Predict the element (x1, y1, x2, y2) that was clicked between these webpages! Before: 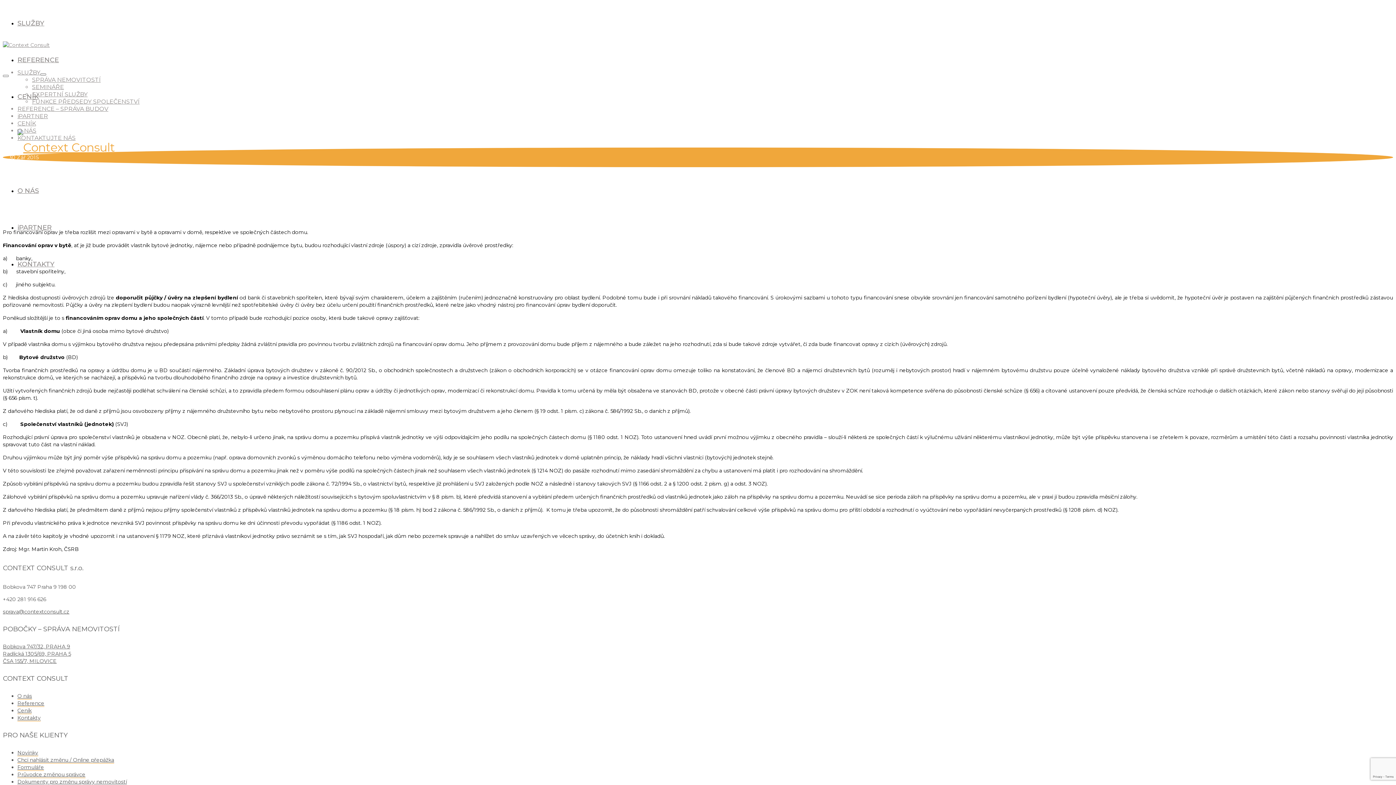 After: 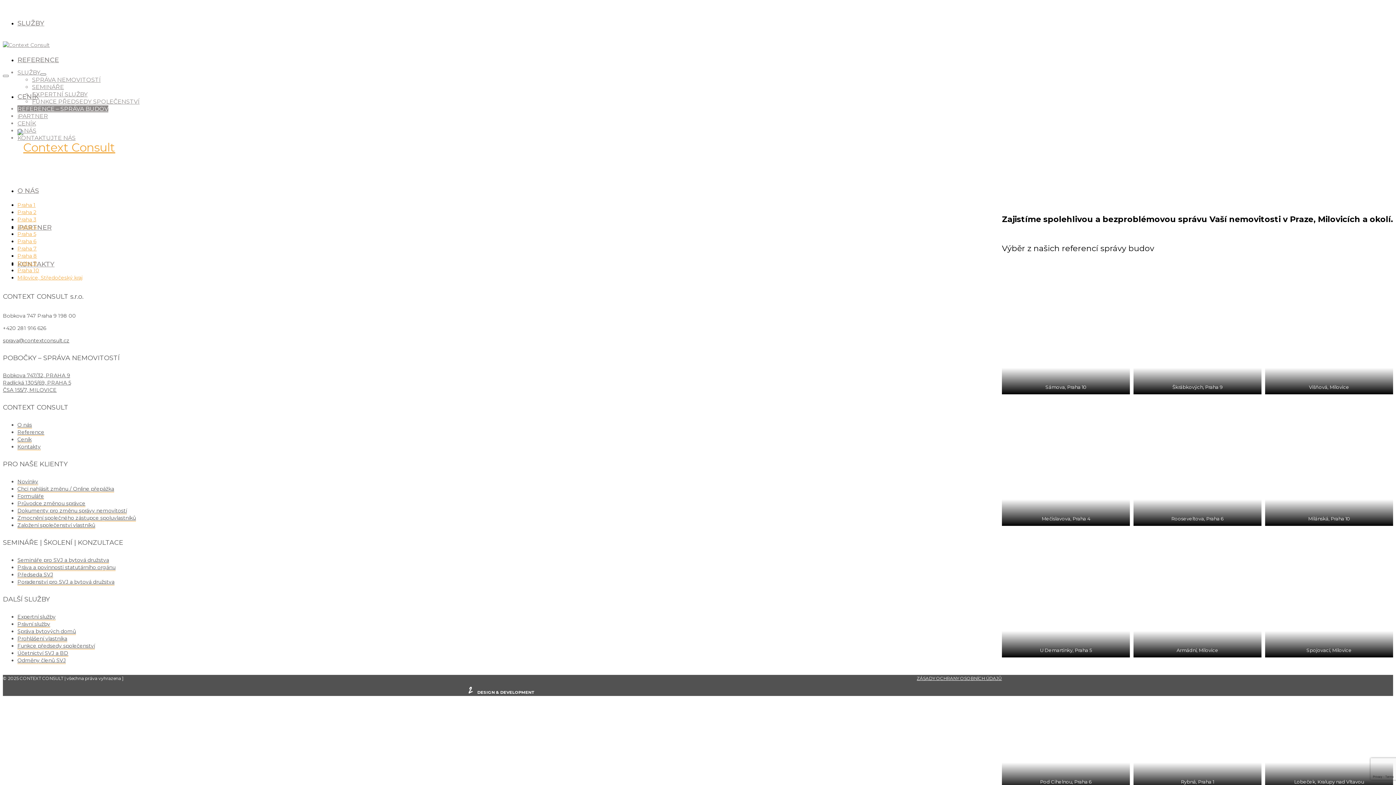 Action: bbox: (17, 700, 44, 707) label: Reference